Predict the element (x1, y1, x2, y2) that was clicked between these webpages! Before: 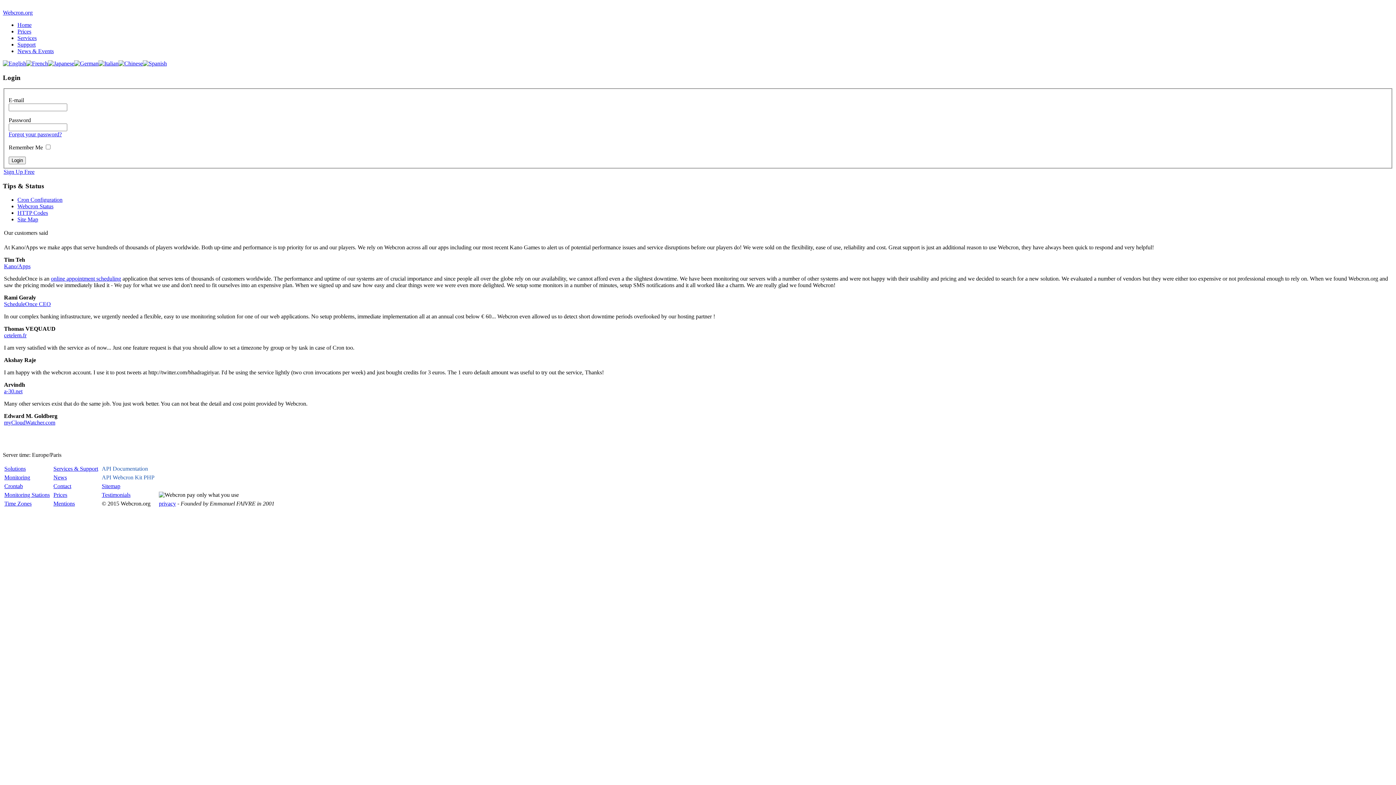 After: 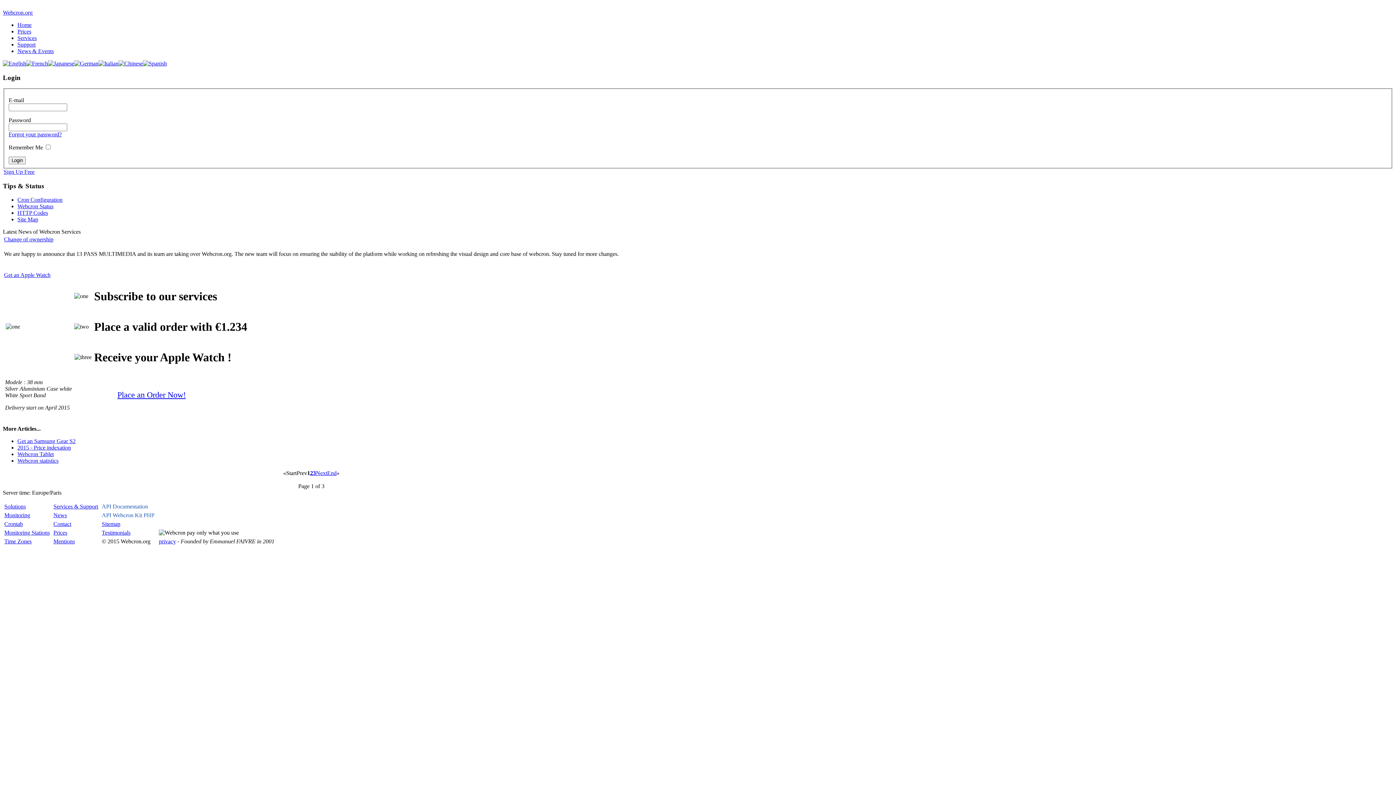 Action: label: News bbox: (53, 474, 66, 480)